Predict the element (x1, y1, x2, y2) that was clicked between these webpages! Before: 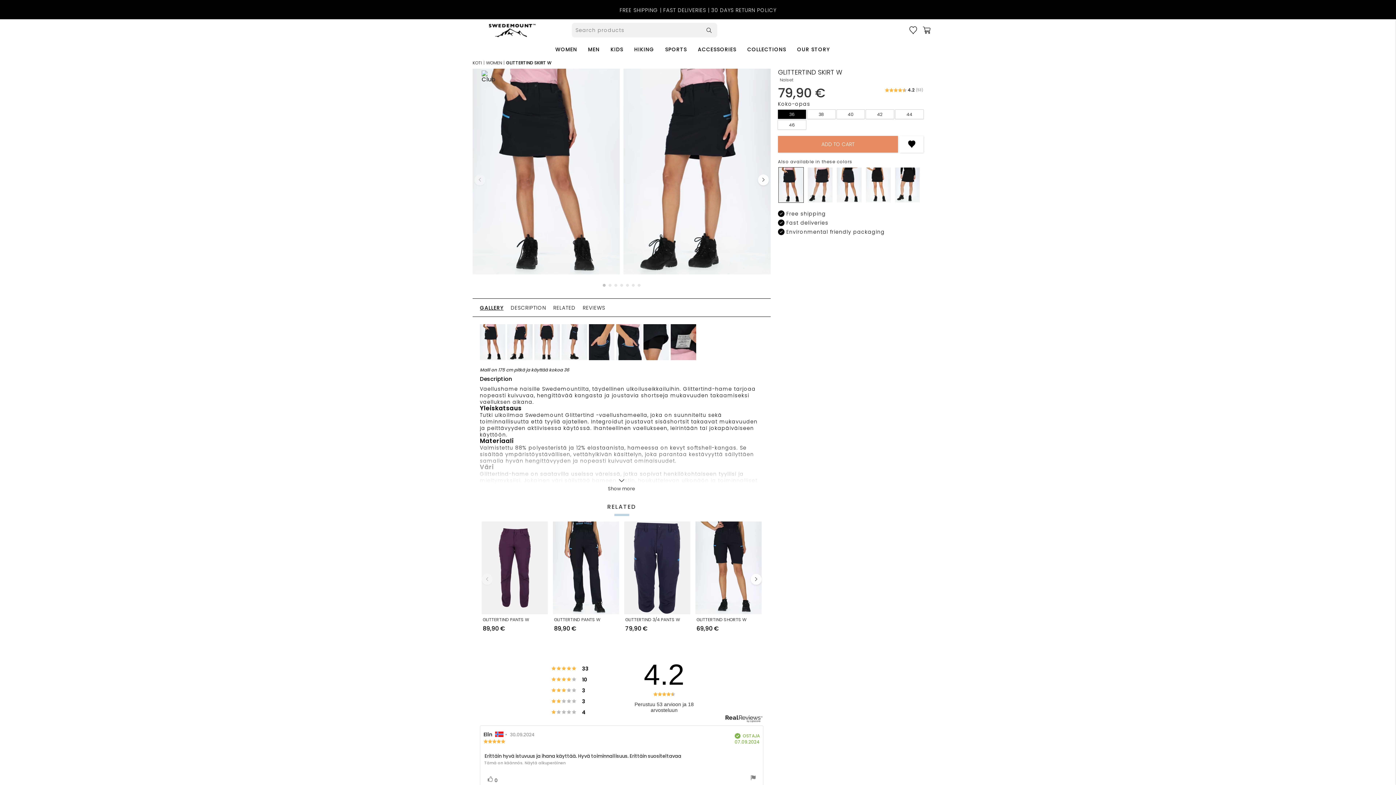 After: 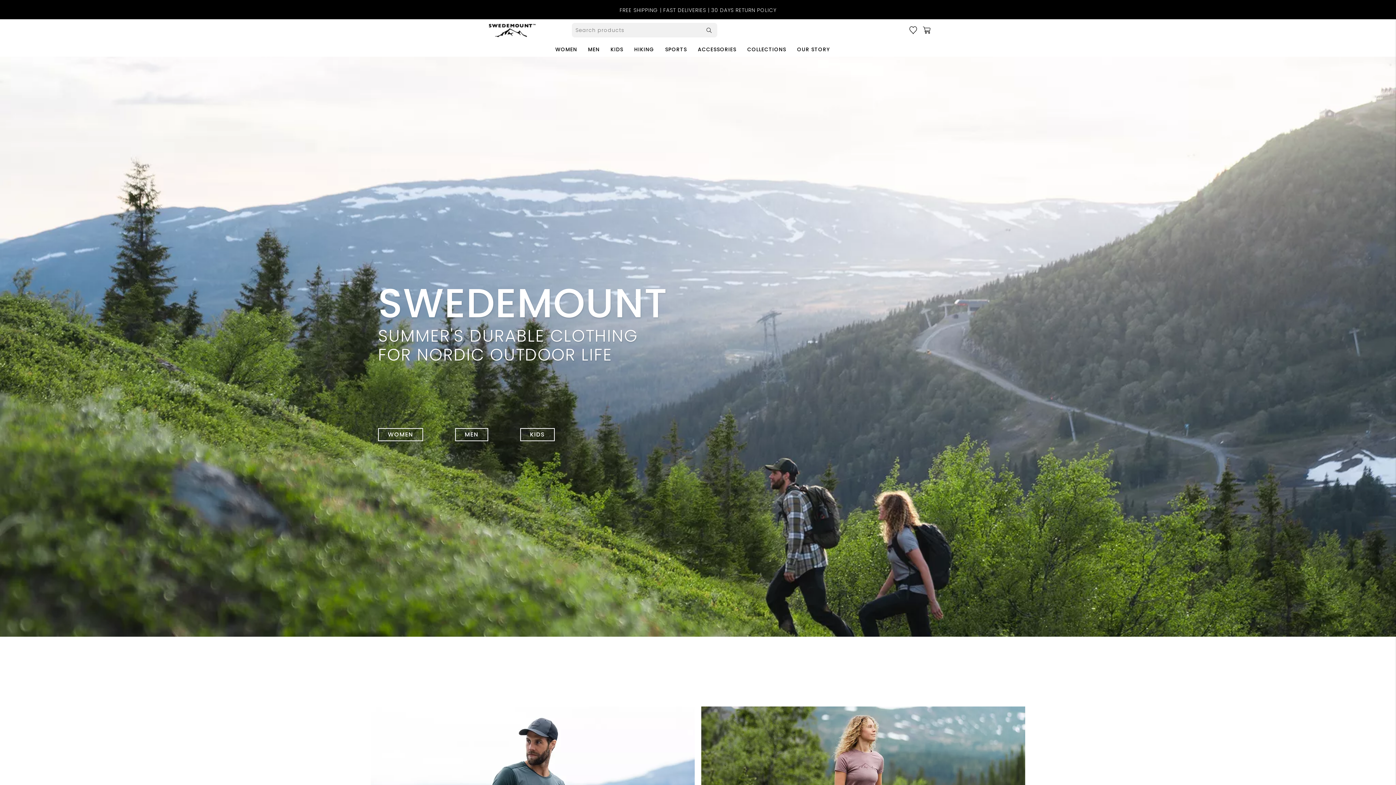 Action: bbox: (472, 59, 482, 65) label: KOTI